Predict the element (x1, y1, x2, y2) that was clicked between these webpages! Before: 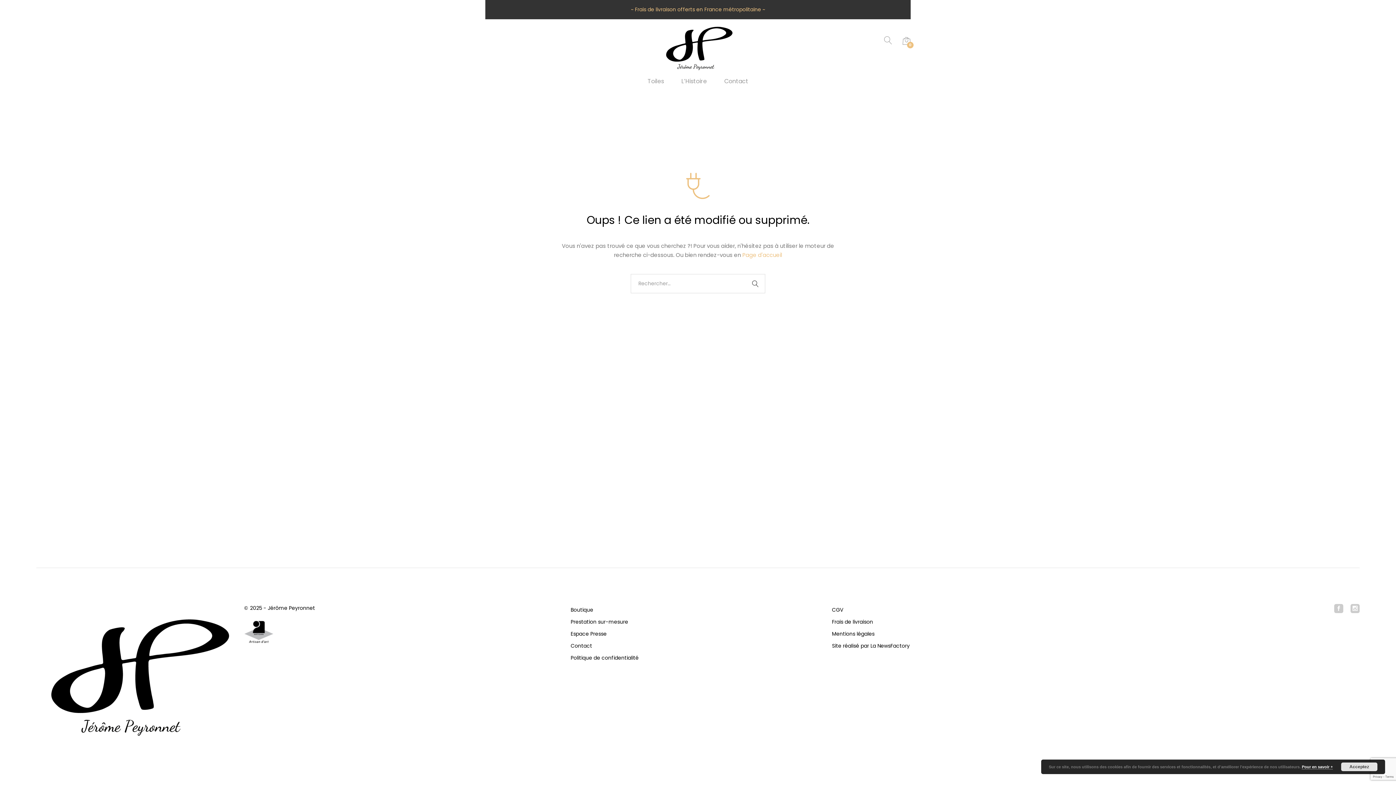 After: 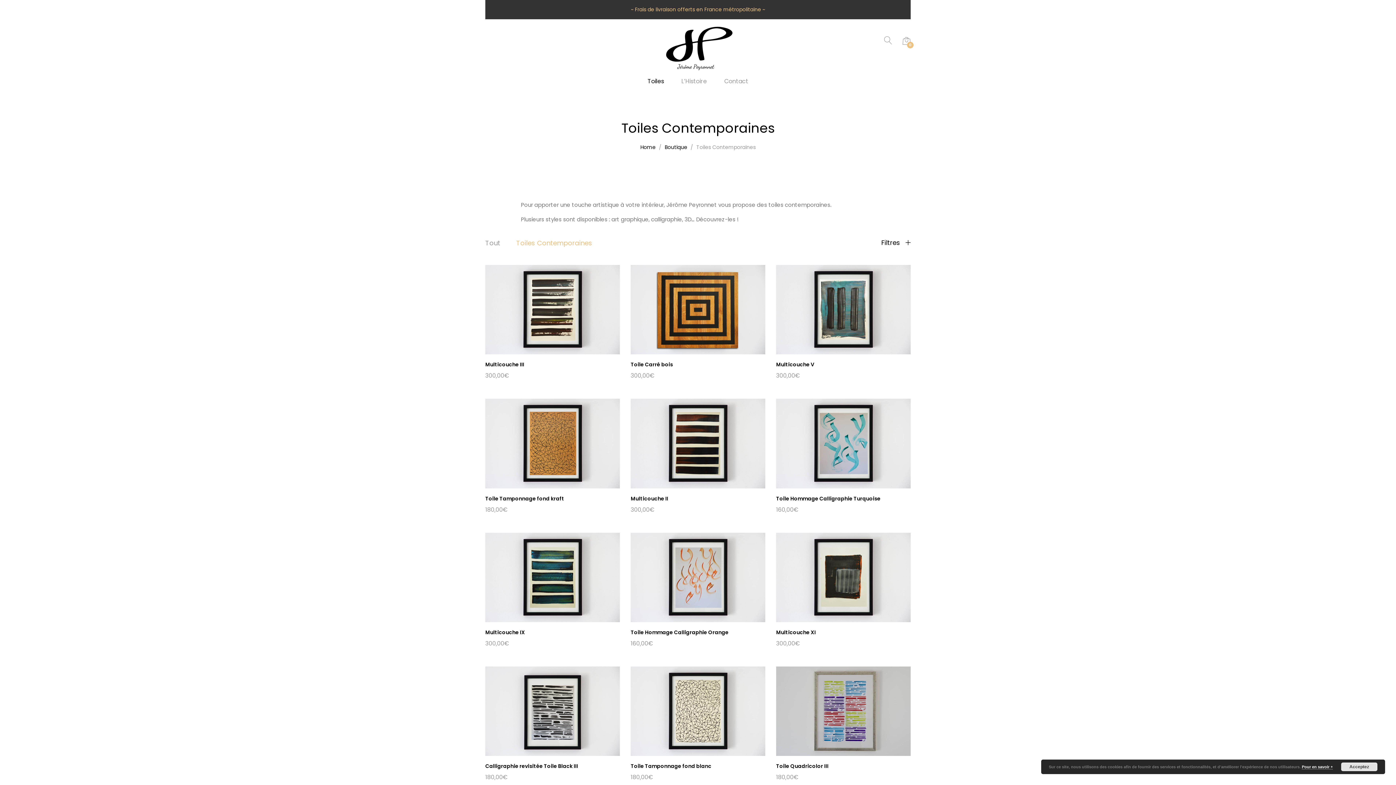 Action: label: Toiles bbox: (647, 78, 664, 84)